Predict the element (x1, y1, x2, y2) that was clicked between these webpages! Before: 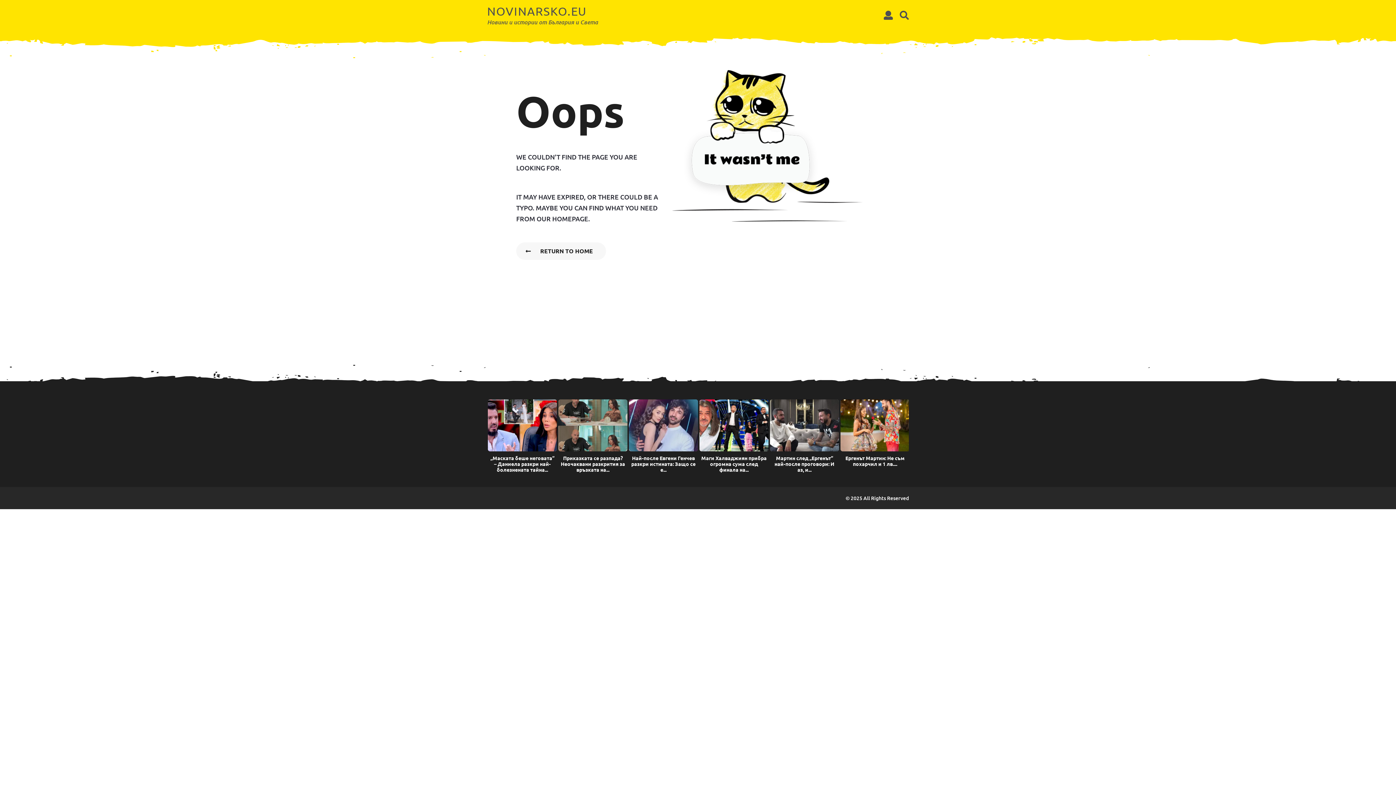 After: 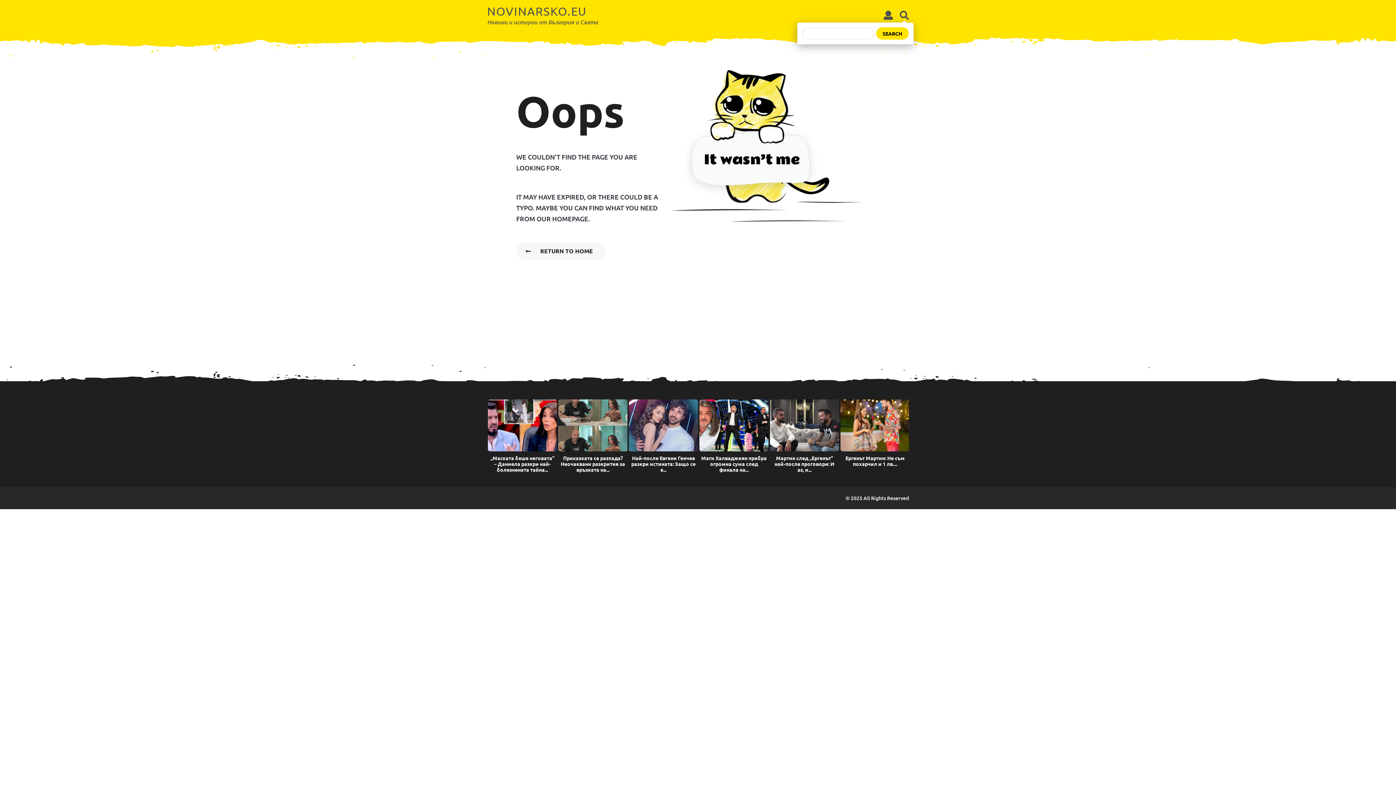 Action: bbox: (900, 8, 909, 22)